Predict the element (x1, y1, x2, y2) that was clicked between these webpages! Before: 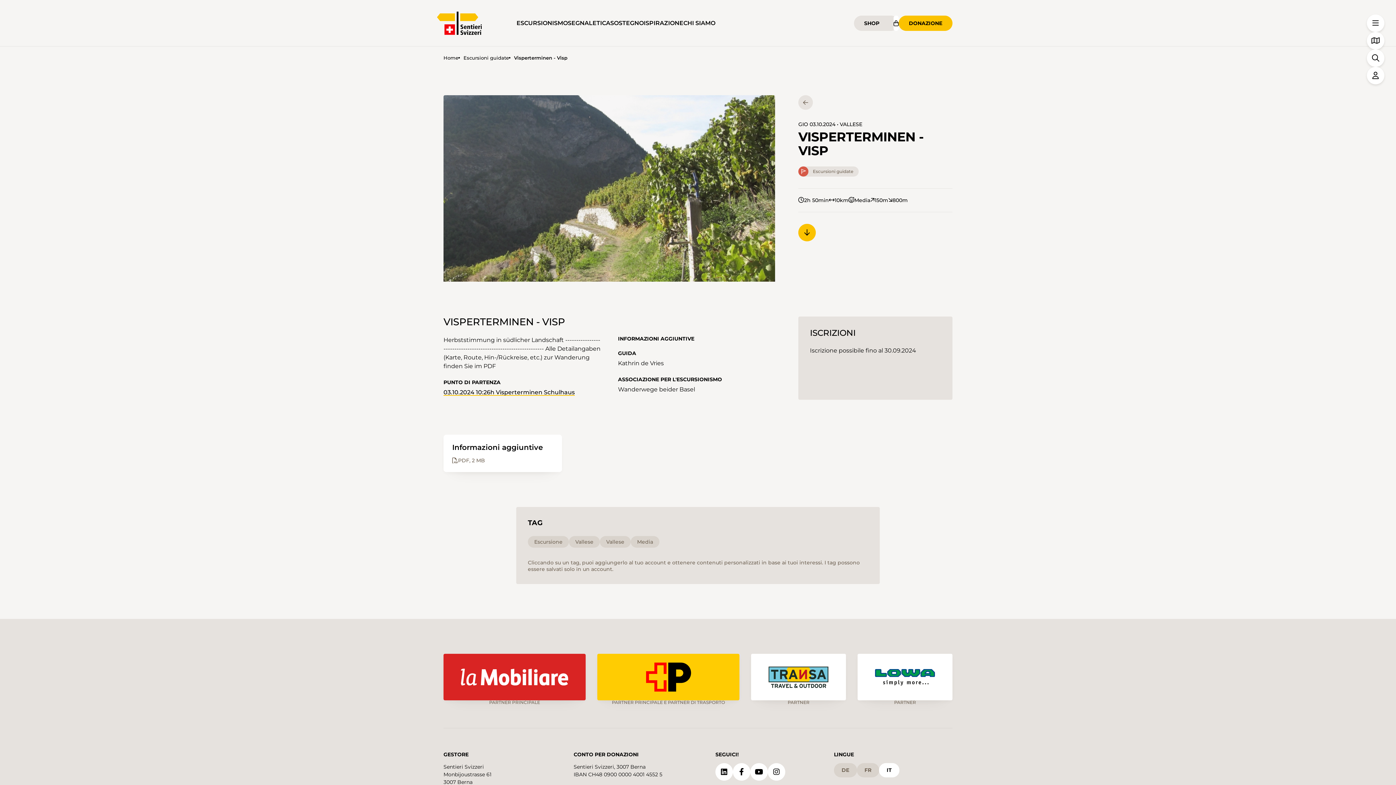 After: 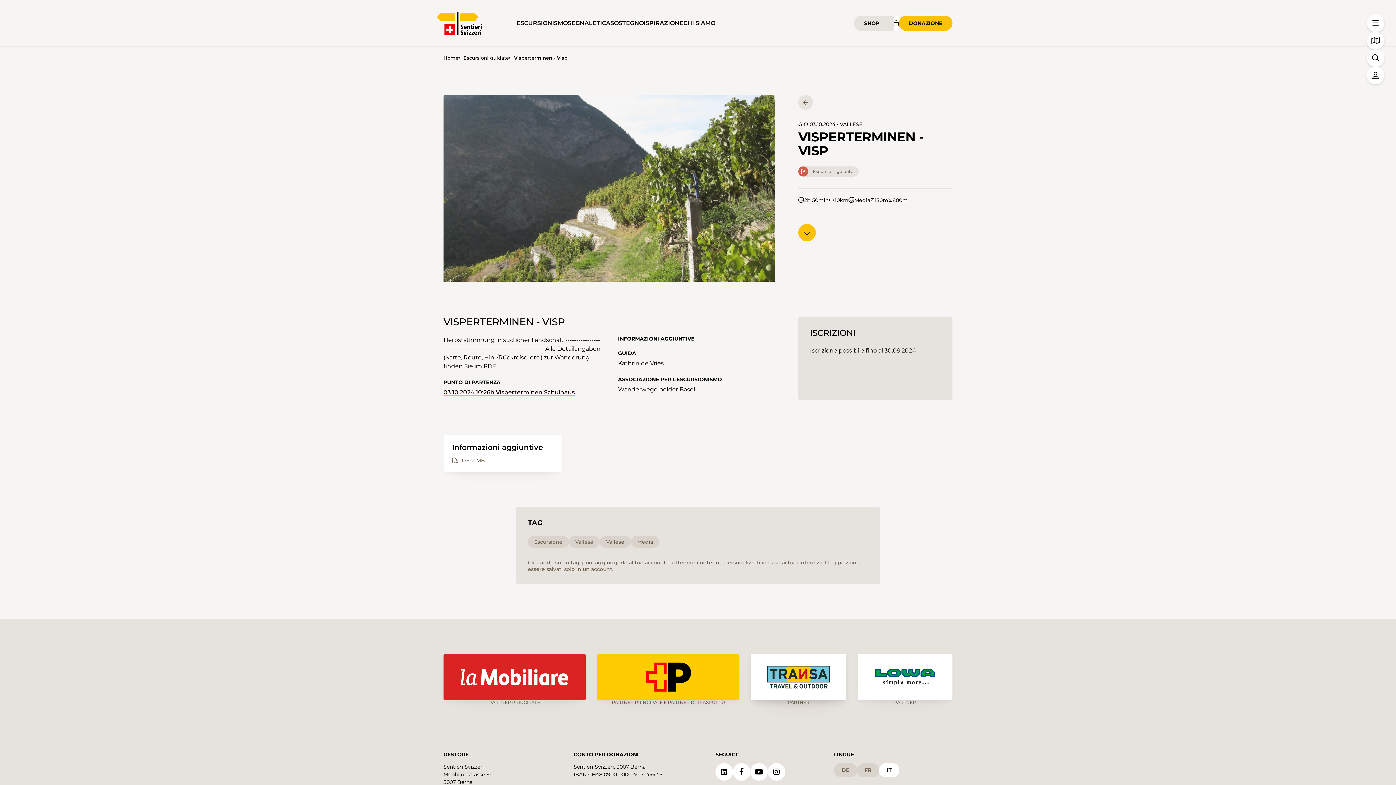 Action: bbox: (751, 654, 846, 700)